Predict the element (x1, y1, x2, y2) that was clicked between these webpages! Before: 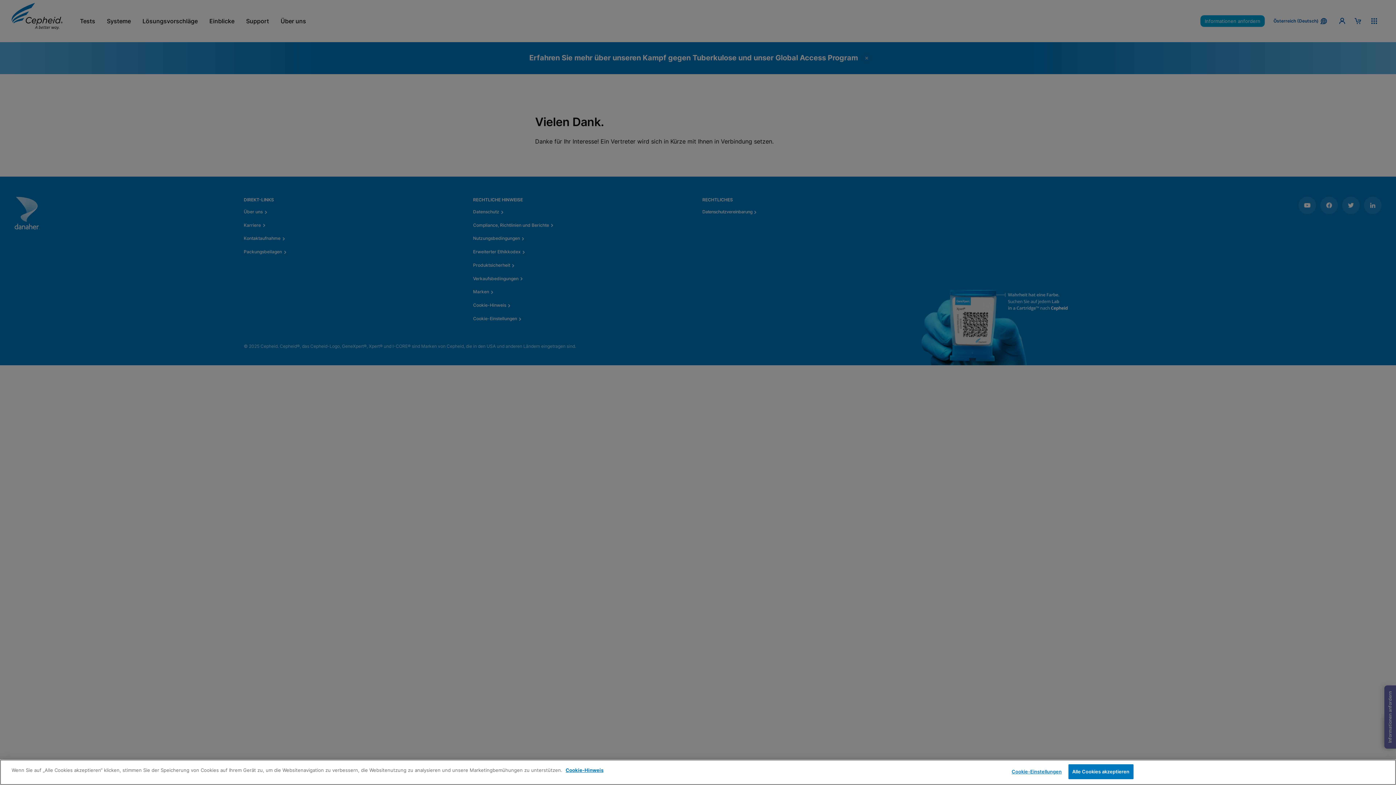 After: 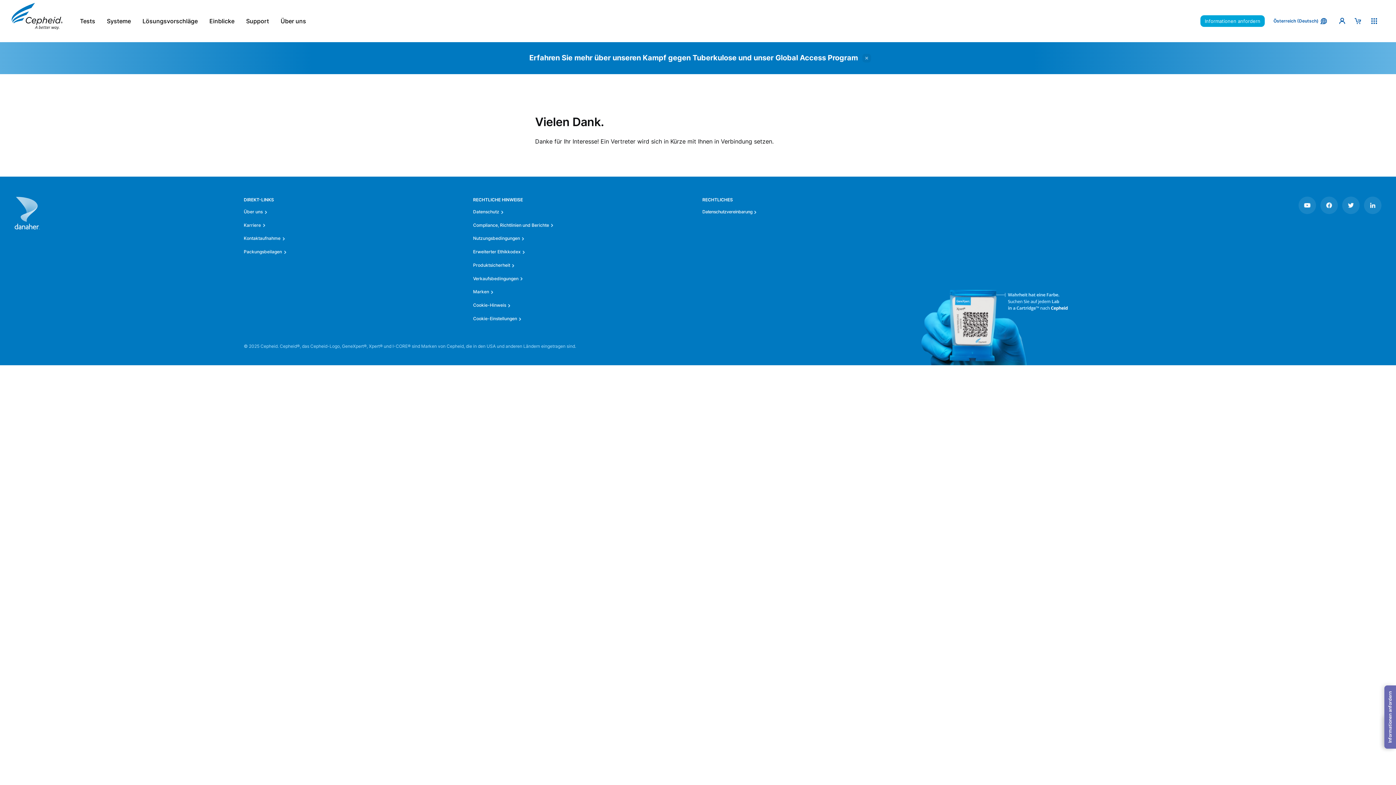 Action: label: Alle Cookies akzeptieren bbox: (1068, 764, 1133, 779)